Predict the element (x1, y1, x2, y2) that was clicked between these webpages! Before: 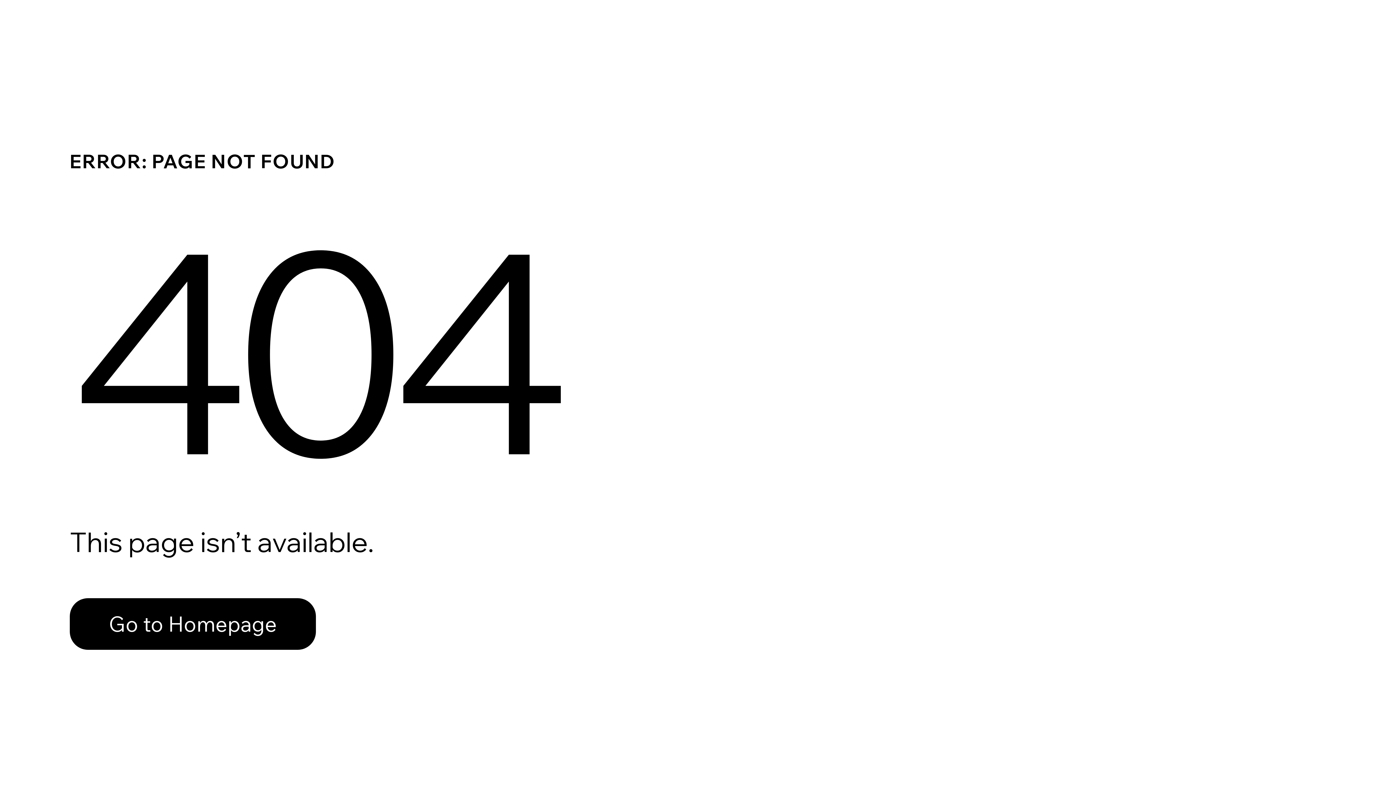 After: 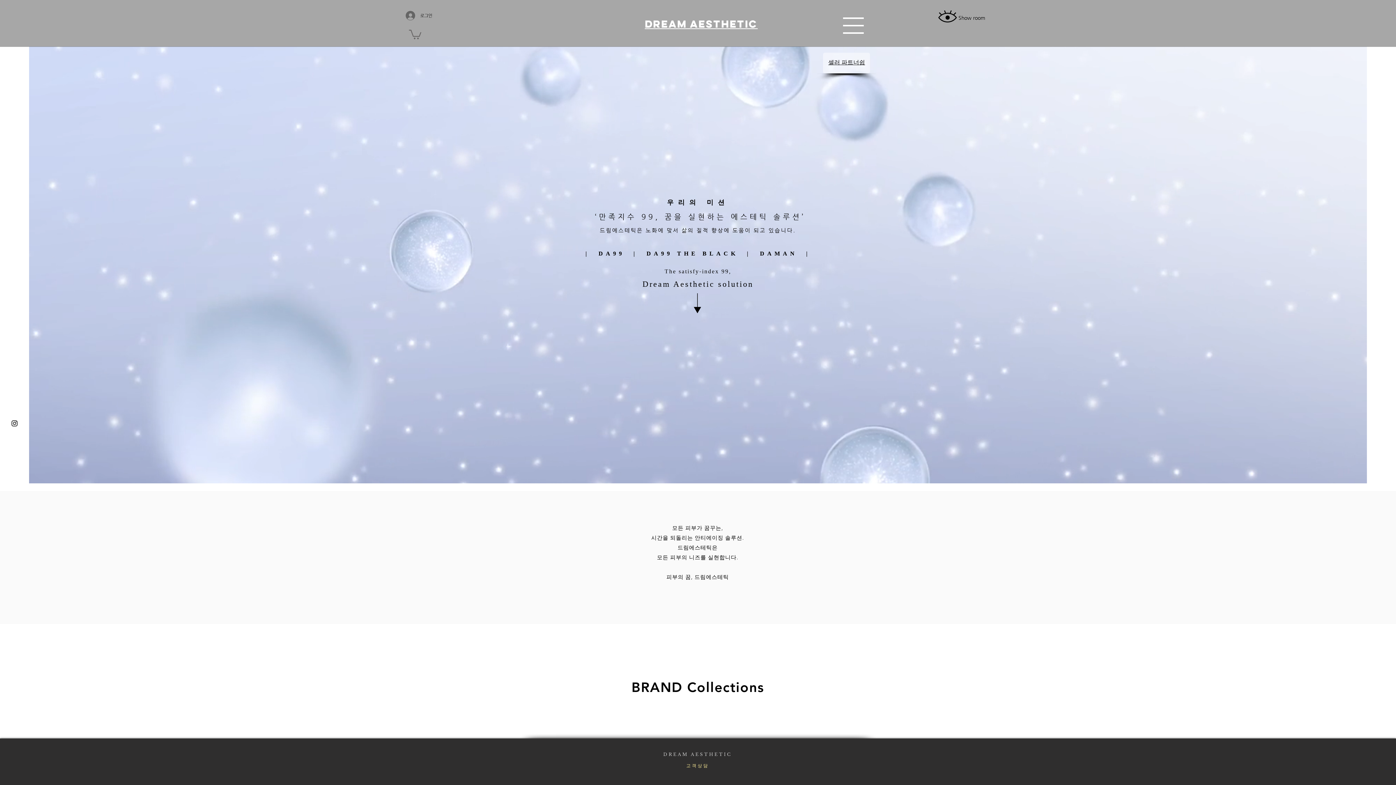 Action: bbox: (69, 598, 316, 650) label: Go to Homepage